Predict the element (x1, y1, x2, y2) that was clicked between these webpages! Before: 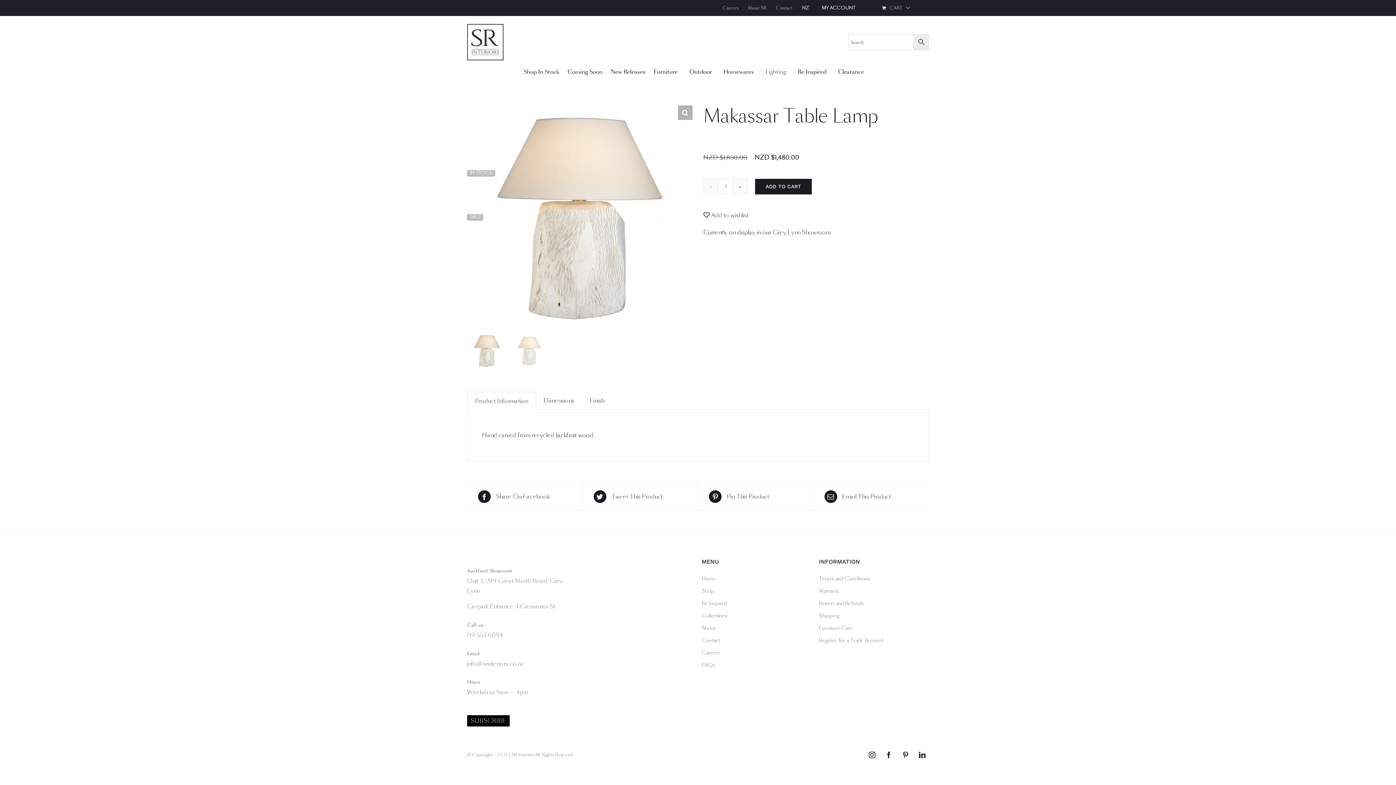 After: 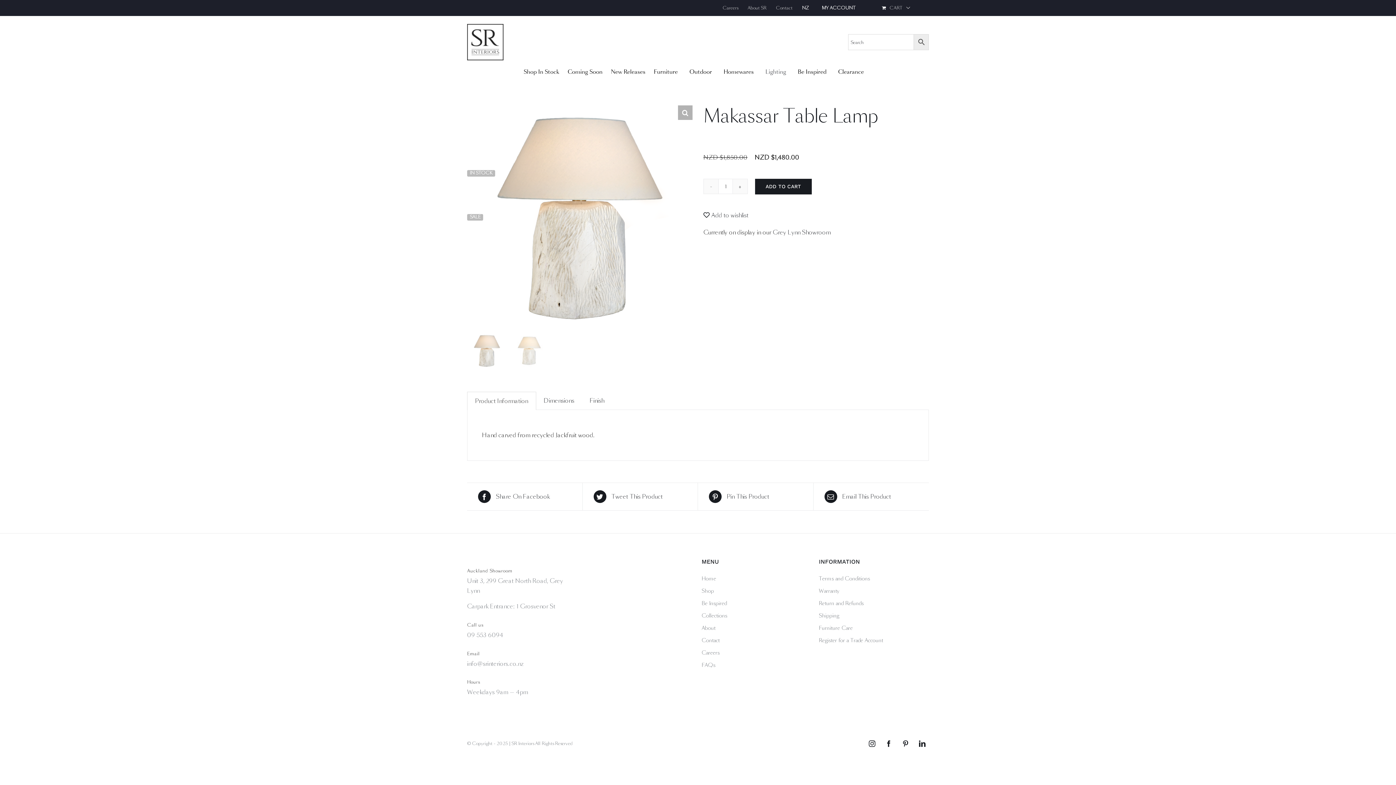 Action: label: 09 553 6094 bbox: (467, 631, 503, 639)